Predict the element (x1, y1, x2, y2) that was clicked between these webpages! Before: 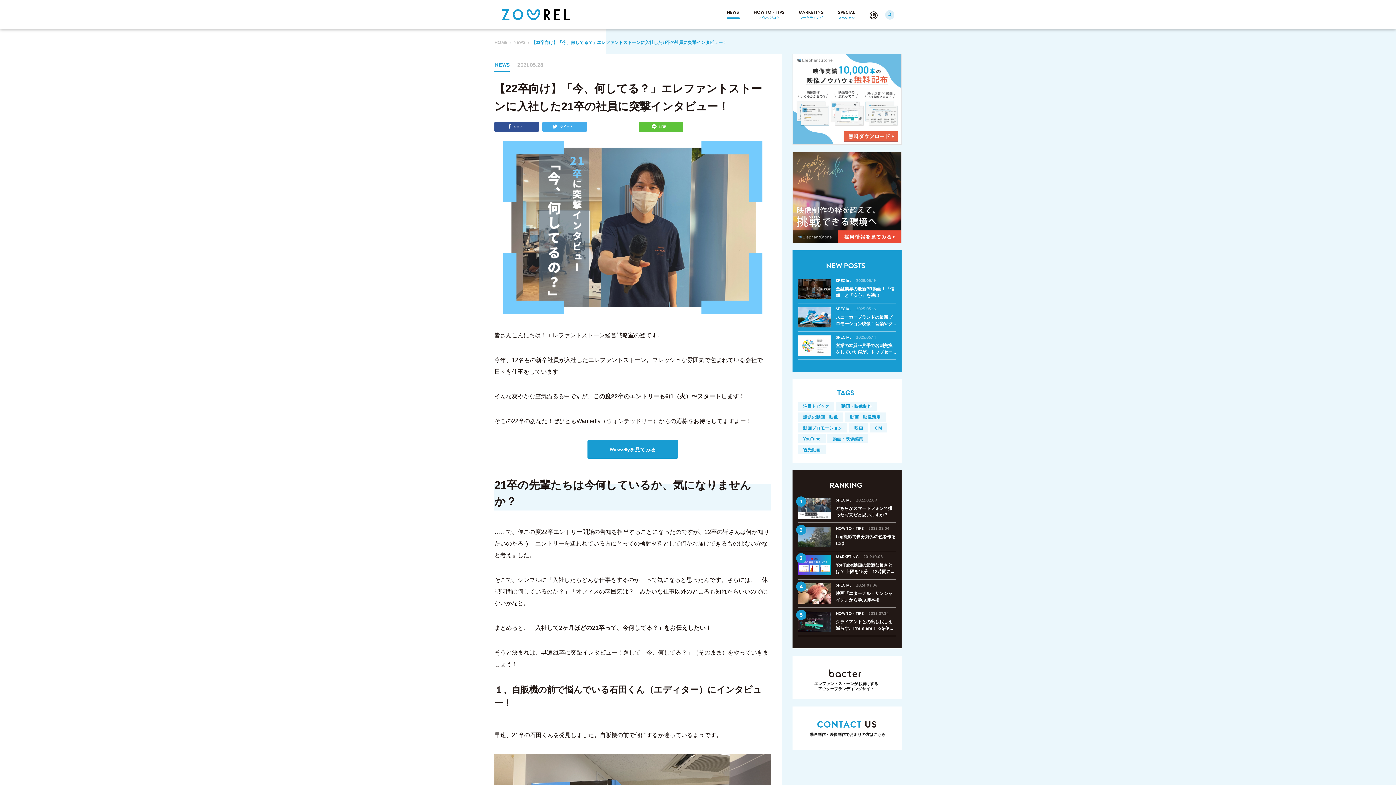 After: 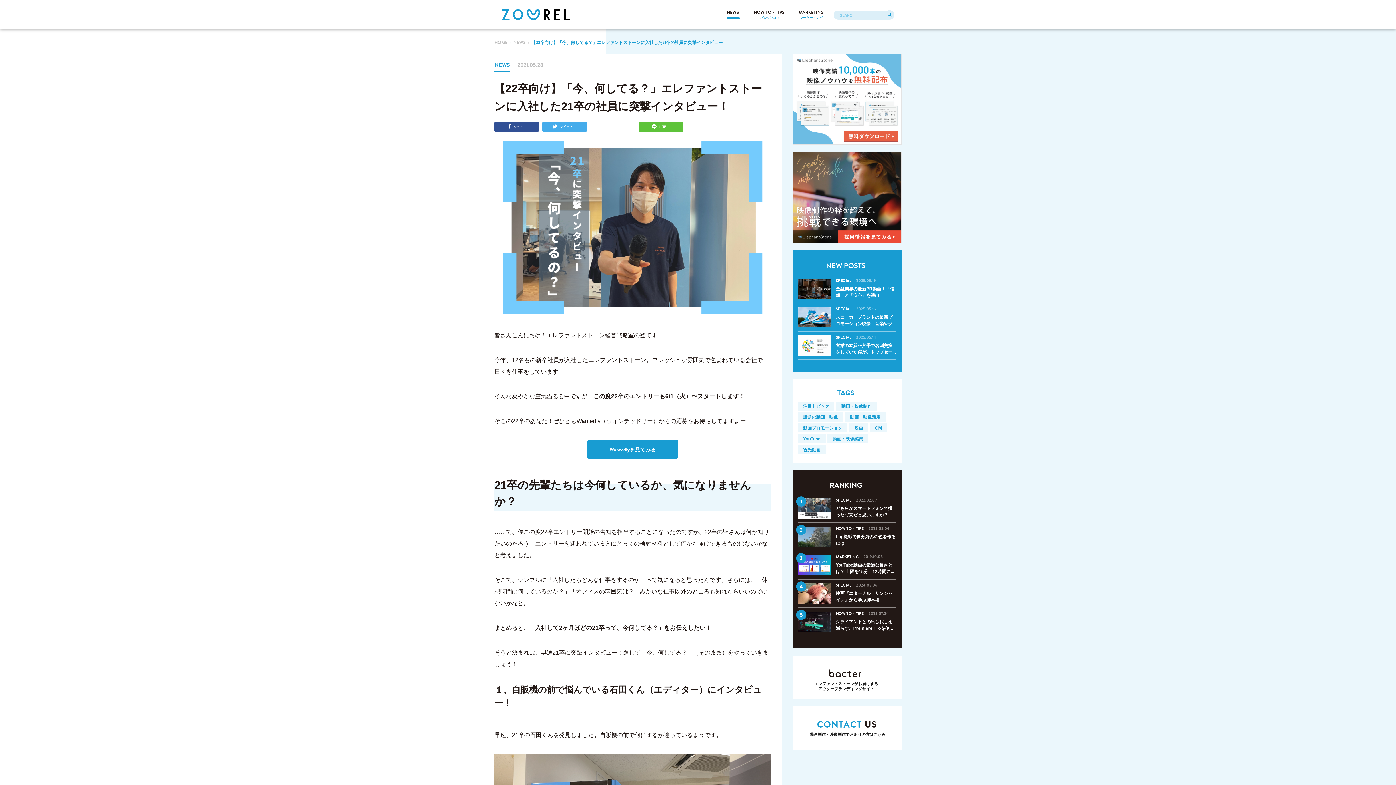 Action: bbox: (885, 10, 894, 19)